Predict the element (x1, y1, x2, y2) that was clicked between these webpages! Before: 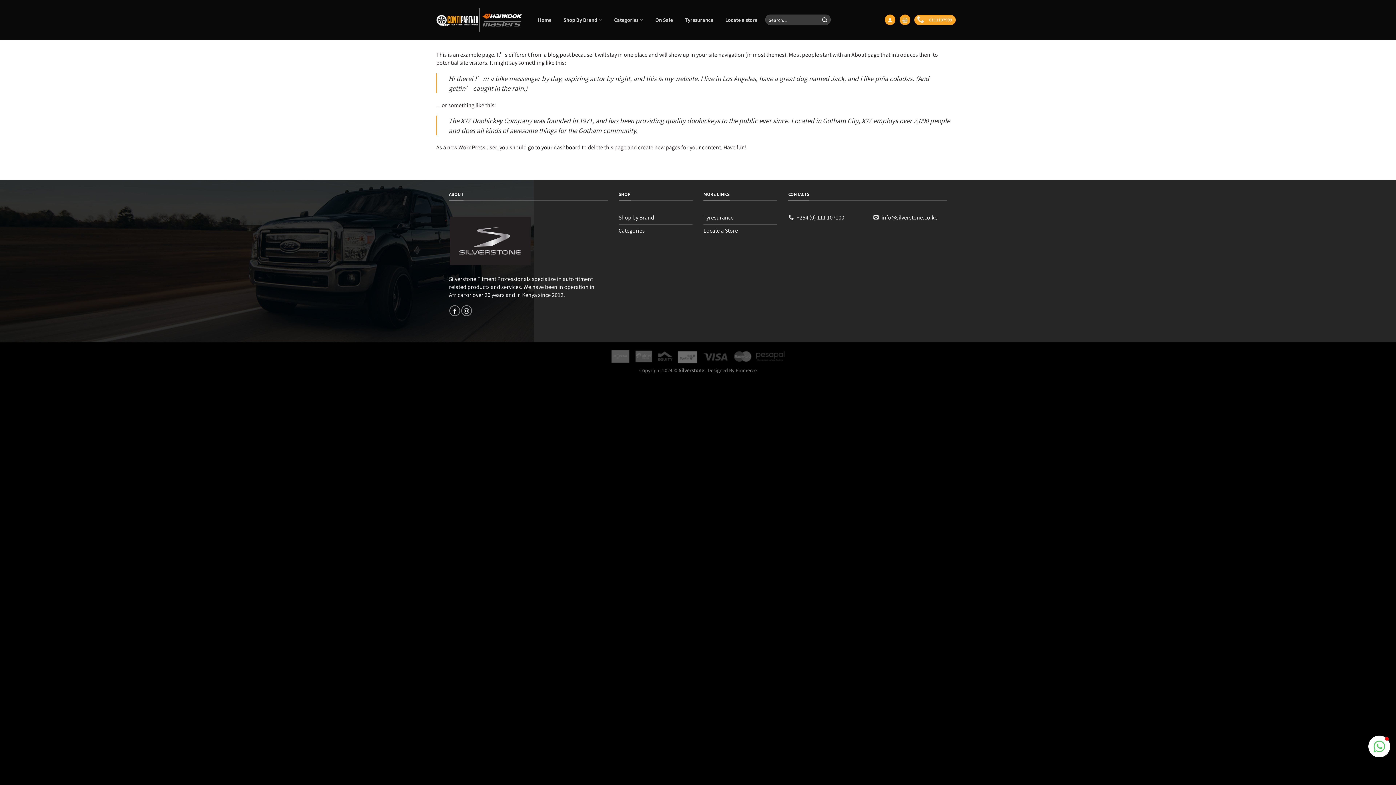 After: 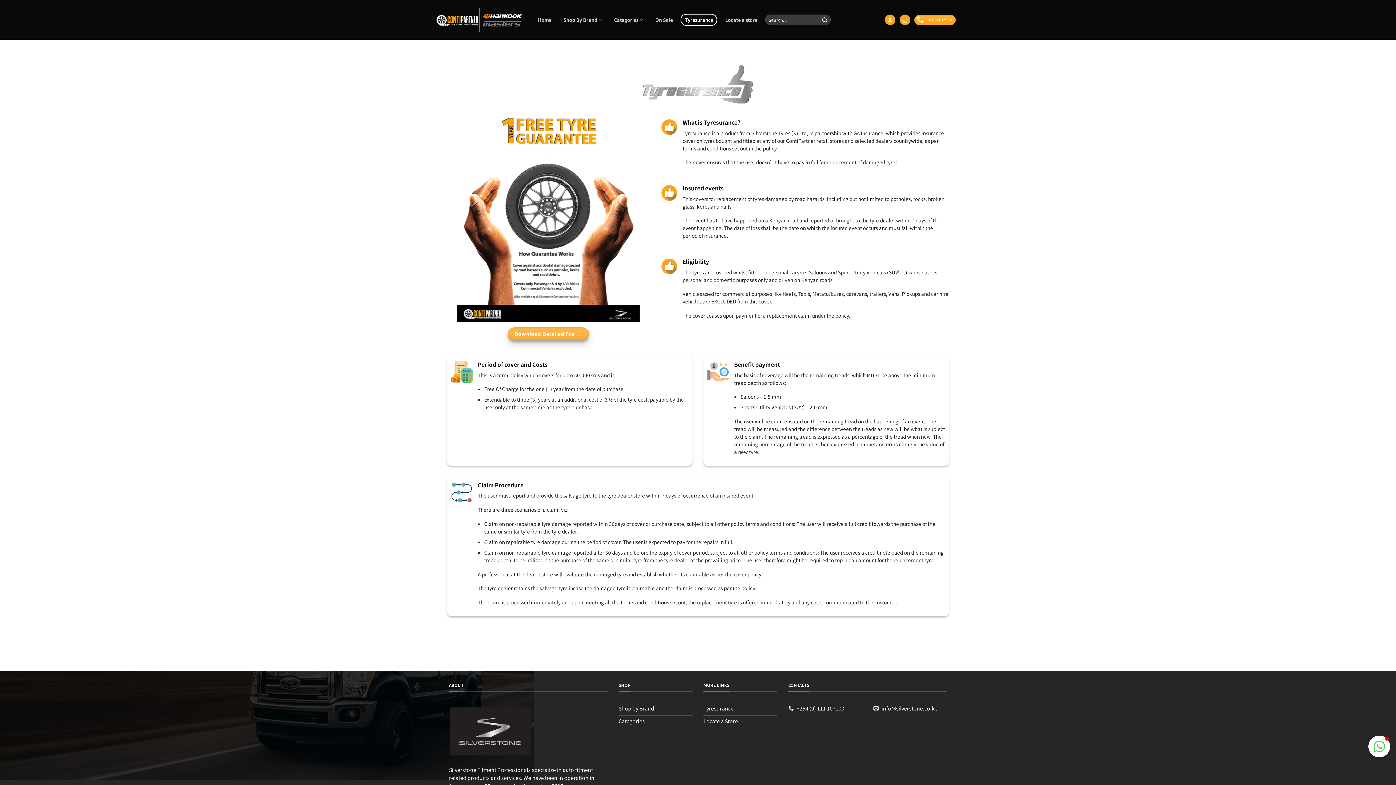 Action: label: Tyresurance bbox: (680, 13, 717, 25)